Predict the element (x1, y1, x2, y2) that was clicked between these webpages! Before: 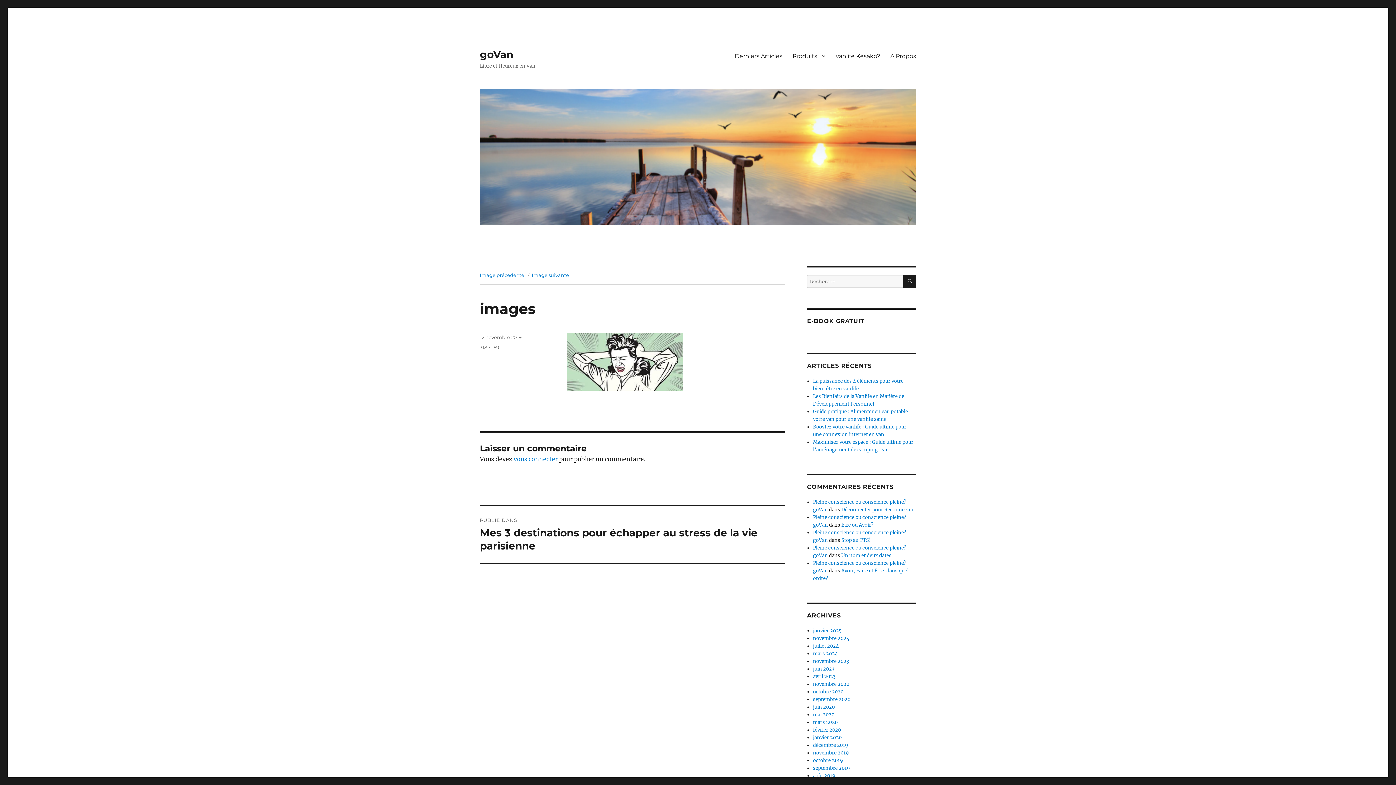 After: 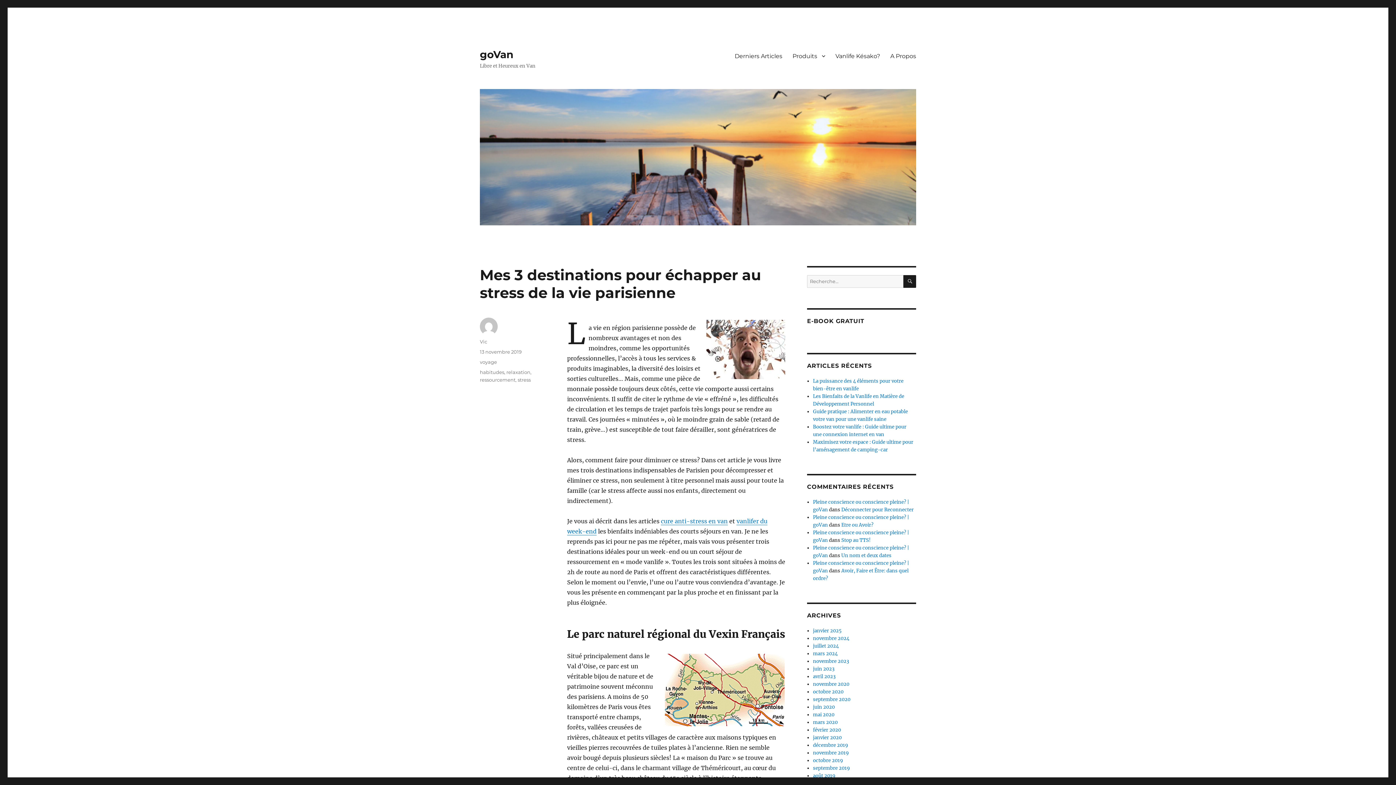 Action: label: PUBLIÉ DANS
Mes 3 destinations pour échapper au stress de la vie parisienne bbox: (480, 506, 785, 563)